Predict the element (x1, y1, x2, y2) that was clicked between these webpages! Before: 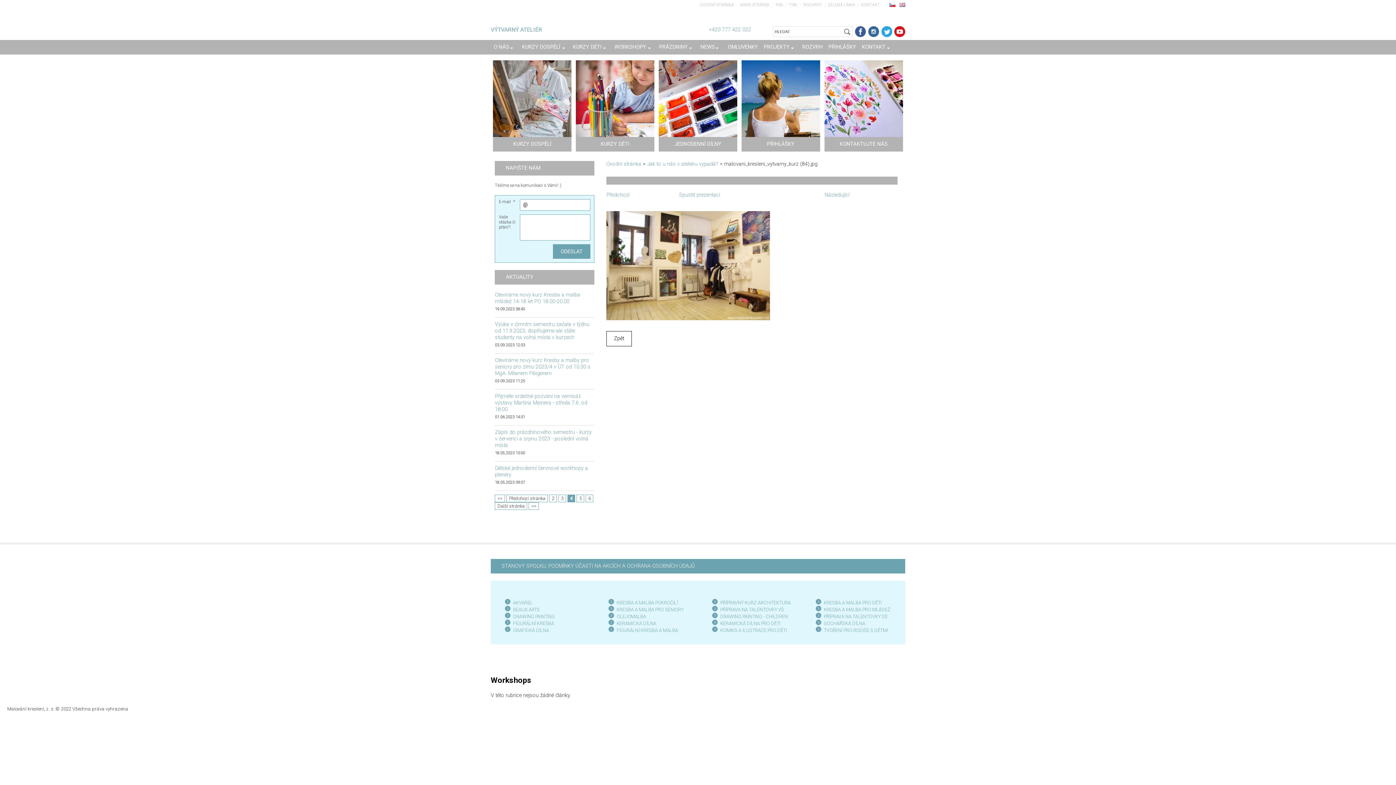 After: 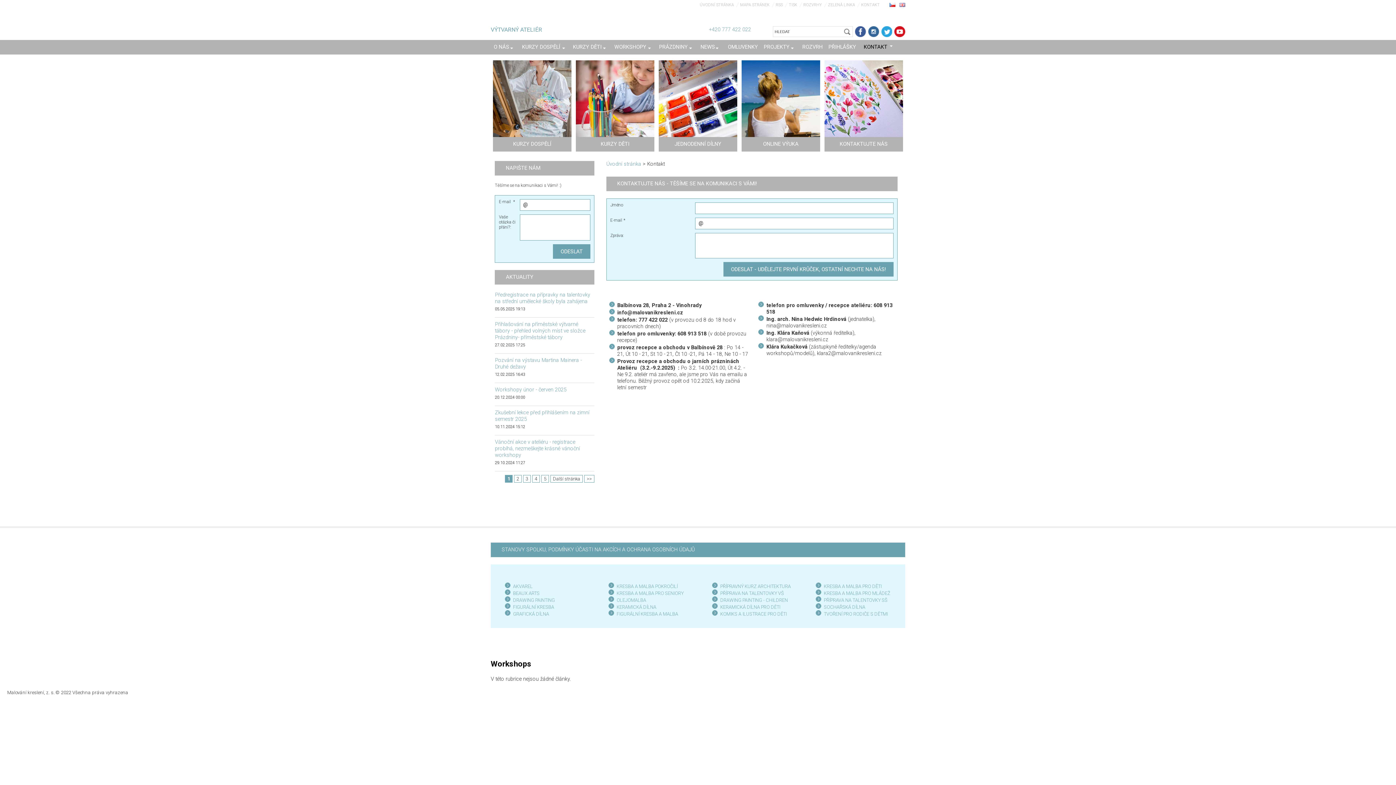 Action: label: KONTAKT bbox: (855, 2, 880, 7)